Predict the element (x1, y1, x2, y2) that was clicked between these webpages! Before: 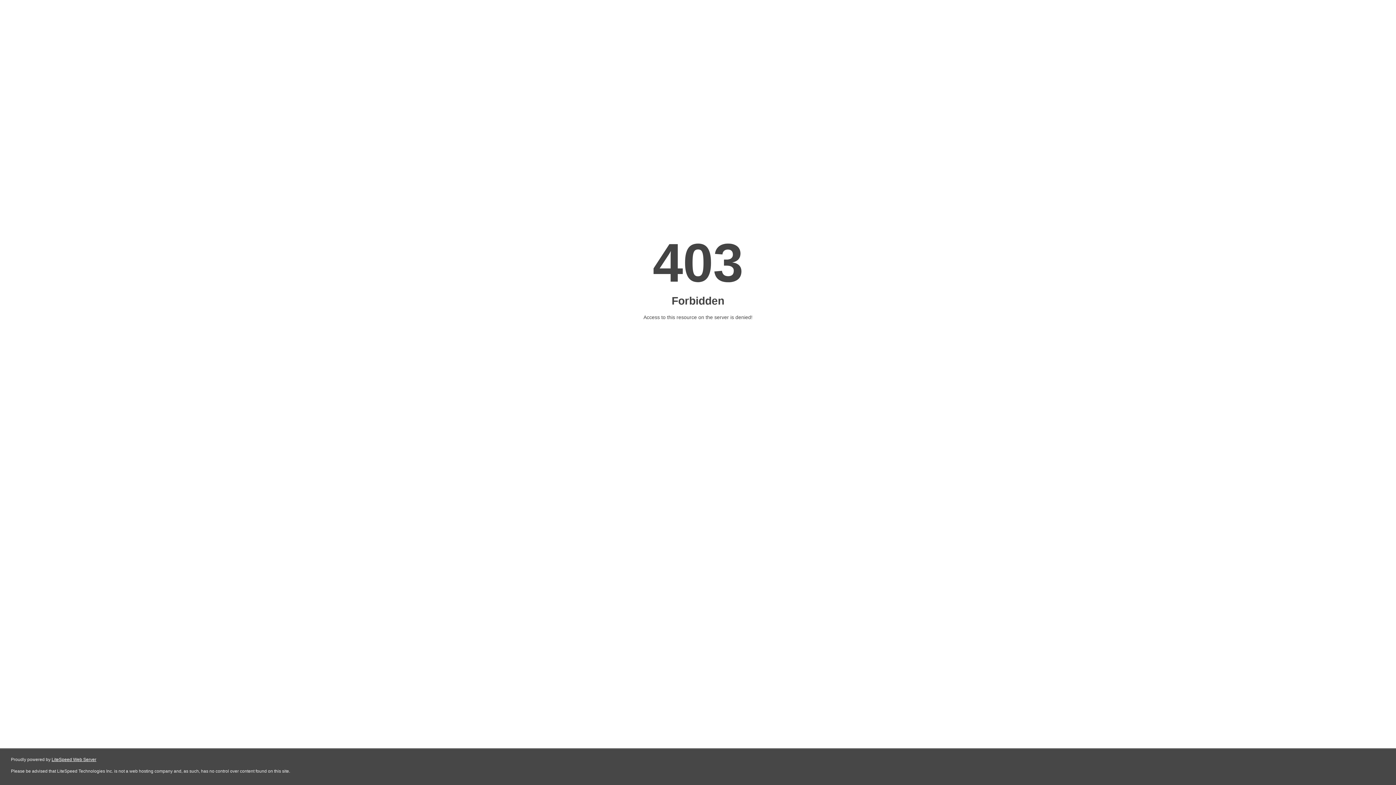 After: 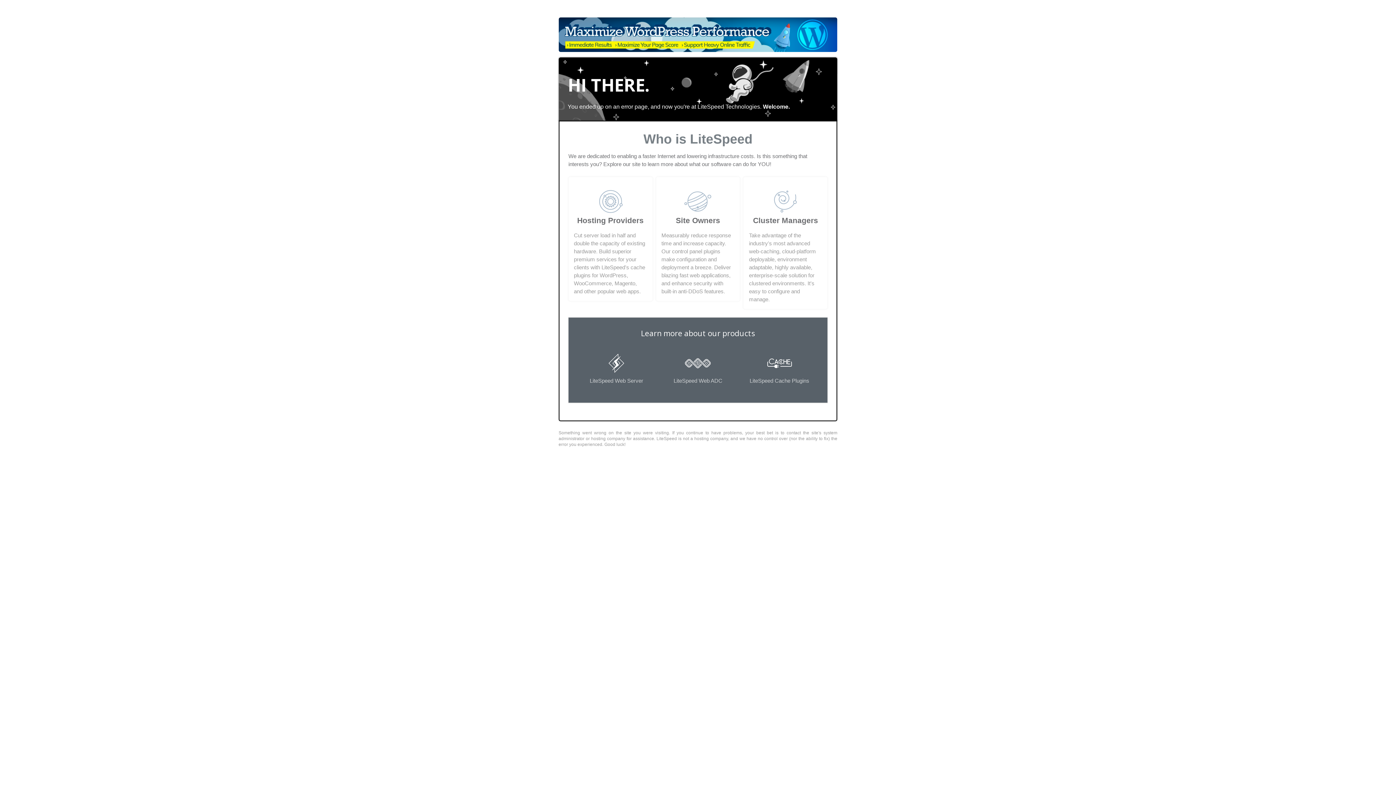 Action: label: LiteSpeed Web Server bbox: (51, 757, 96, 762)